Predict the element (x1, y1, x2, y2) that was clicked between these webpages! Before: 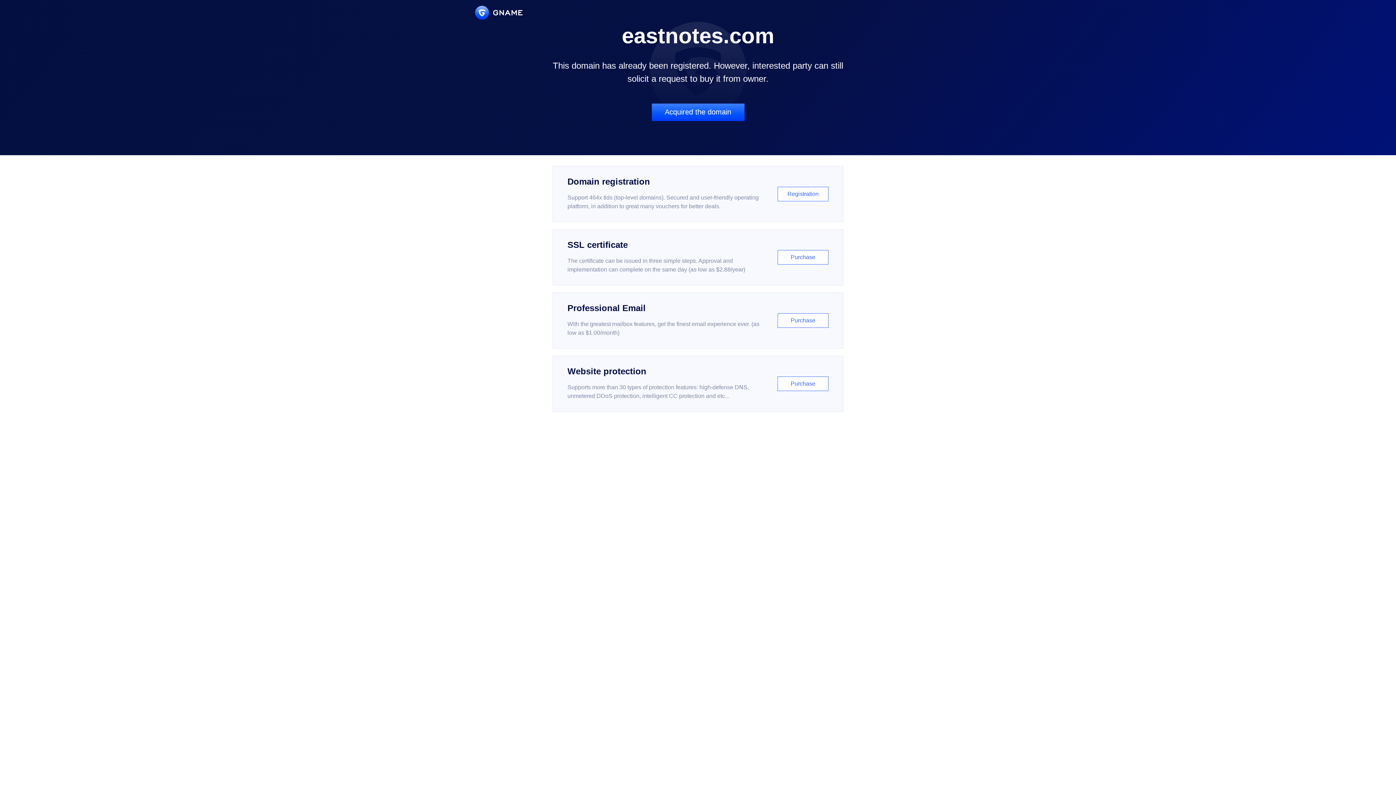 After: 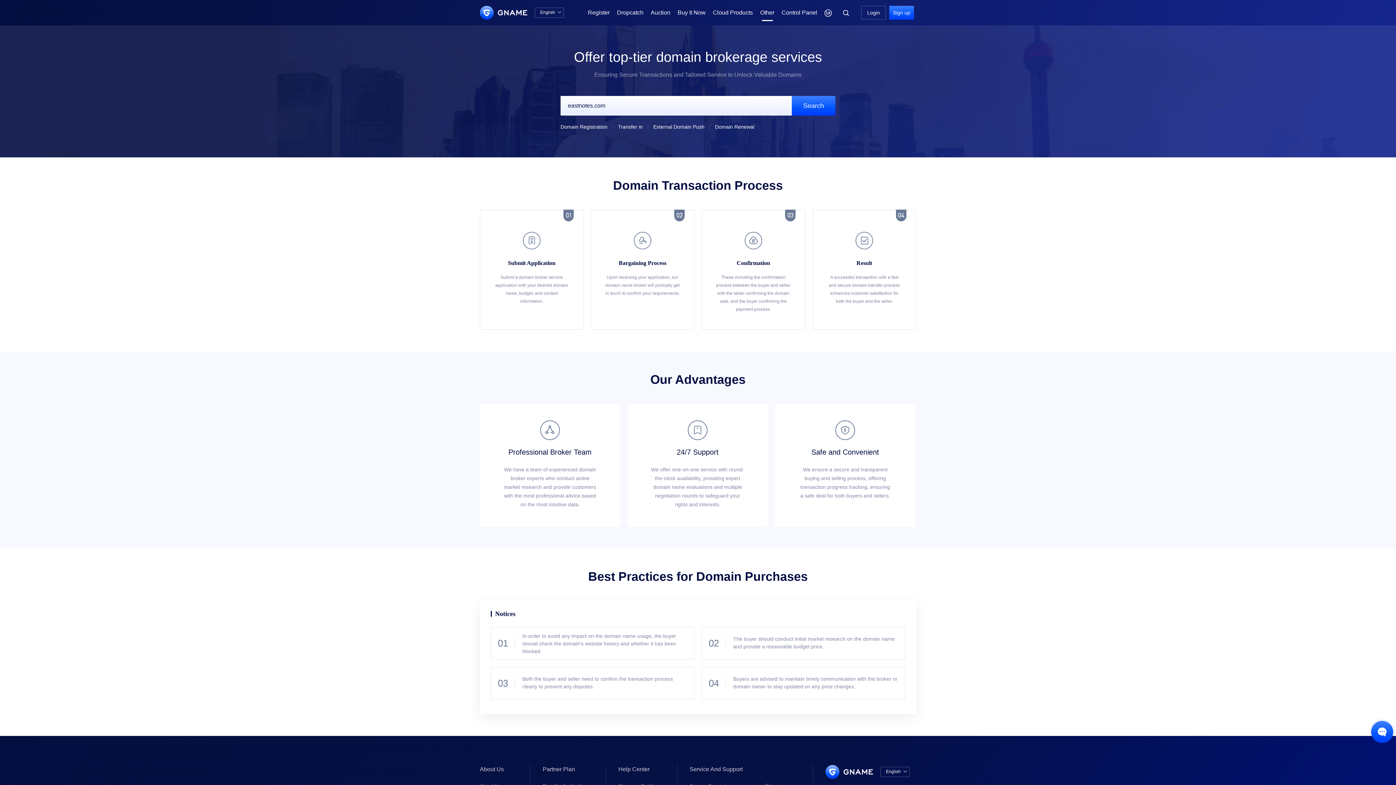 Action: label: Acquired the domain bbox: (651, 103, 744, 121)